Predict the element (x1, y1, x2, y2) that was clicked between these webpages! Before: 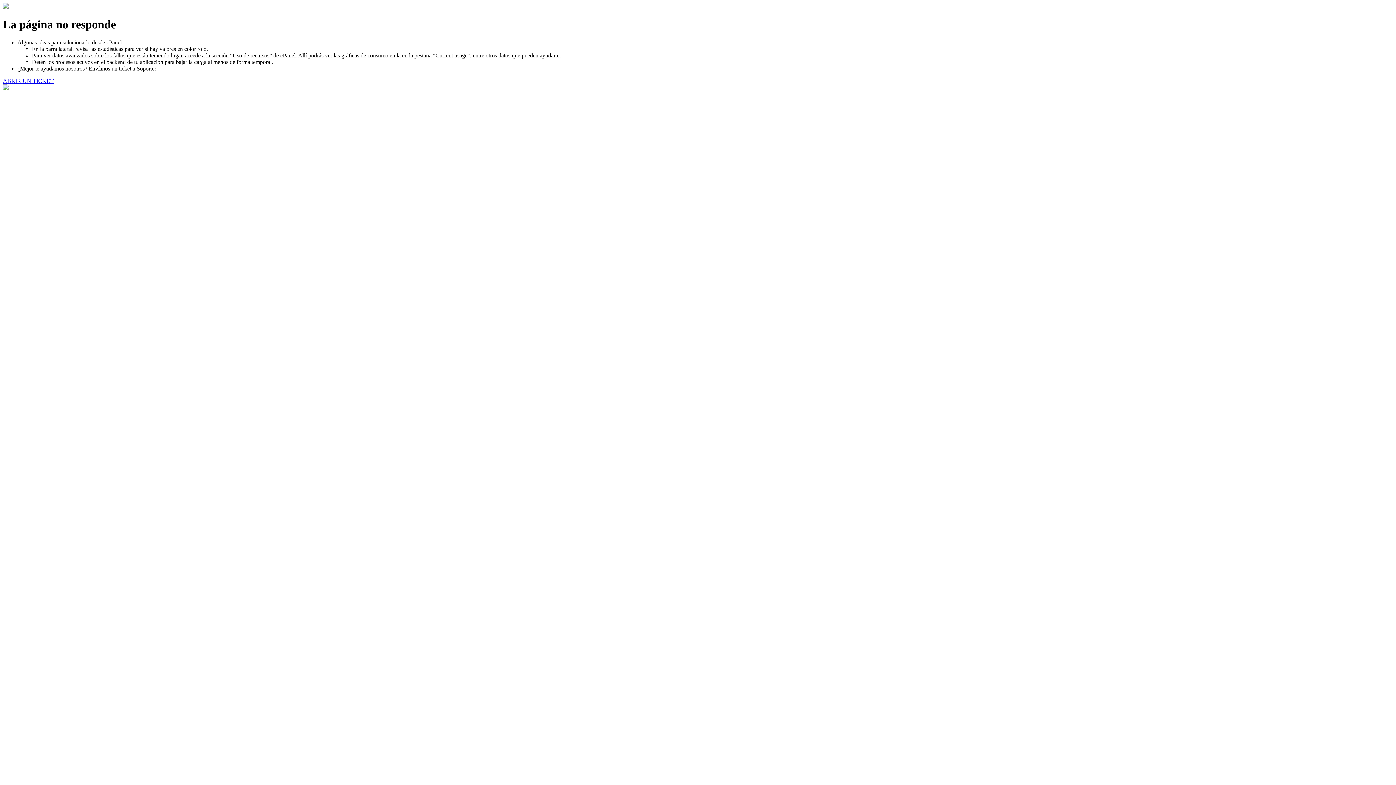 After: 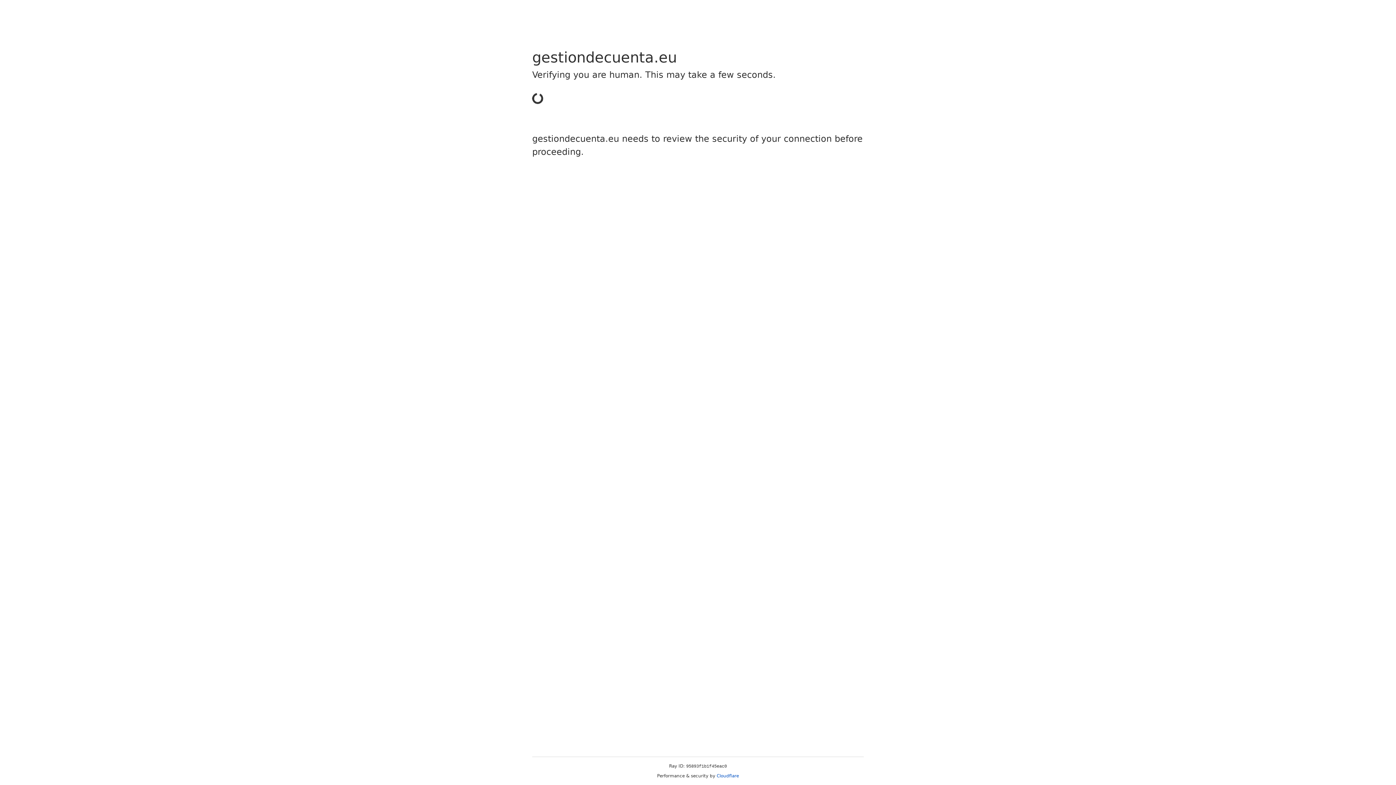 Action: bbox: (2, 77, 53, 83) label: ABRIR UN TICKET